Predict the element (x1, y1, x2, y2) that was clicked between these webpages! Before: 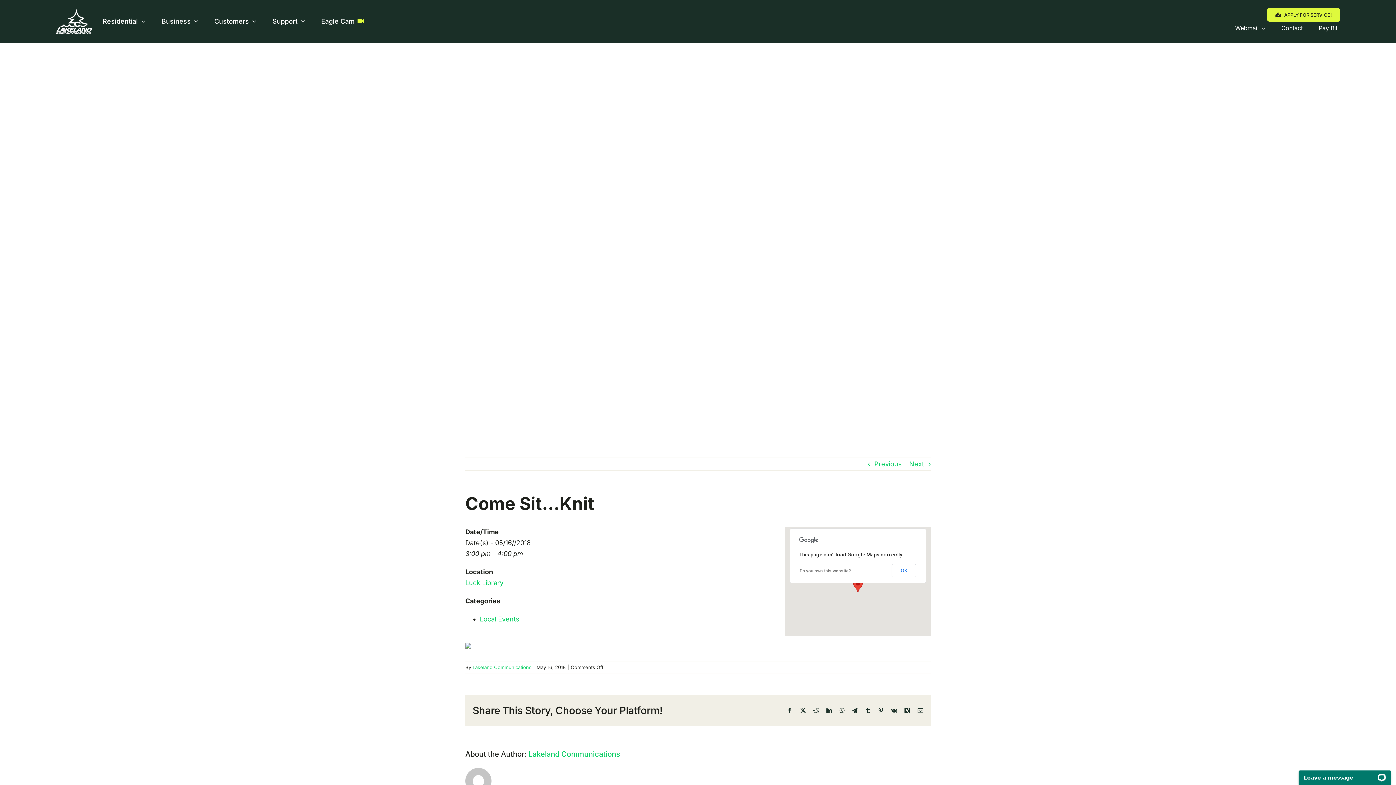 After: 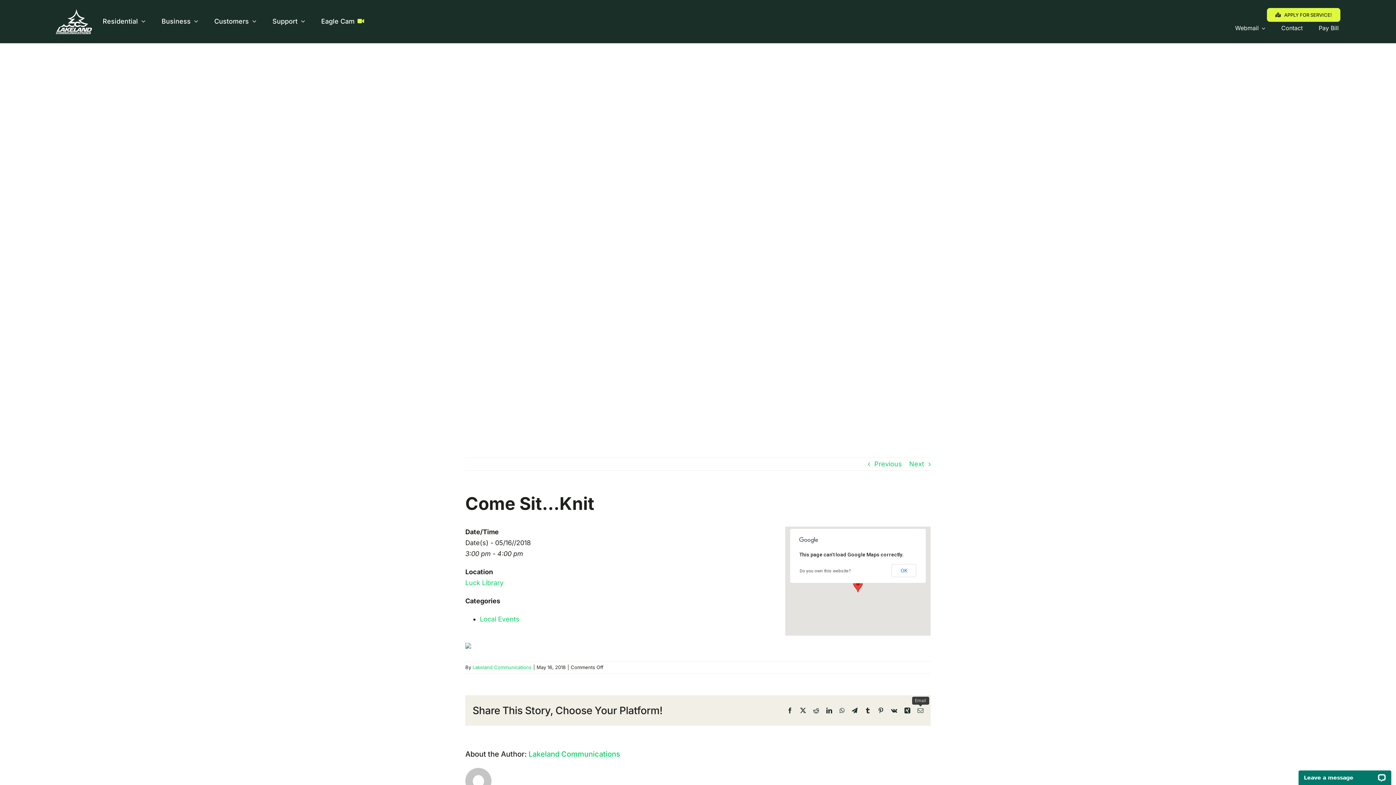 Action: bbox: (917, 708, 923, 713) label: Email